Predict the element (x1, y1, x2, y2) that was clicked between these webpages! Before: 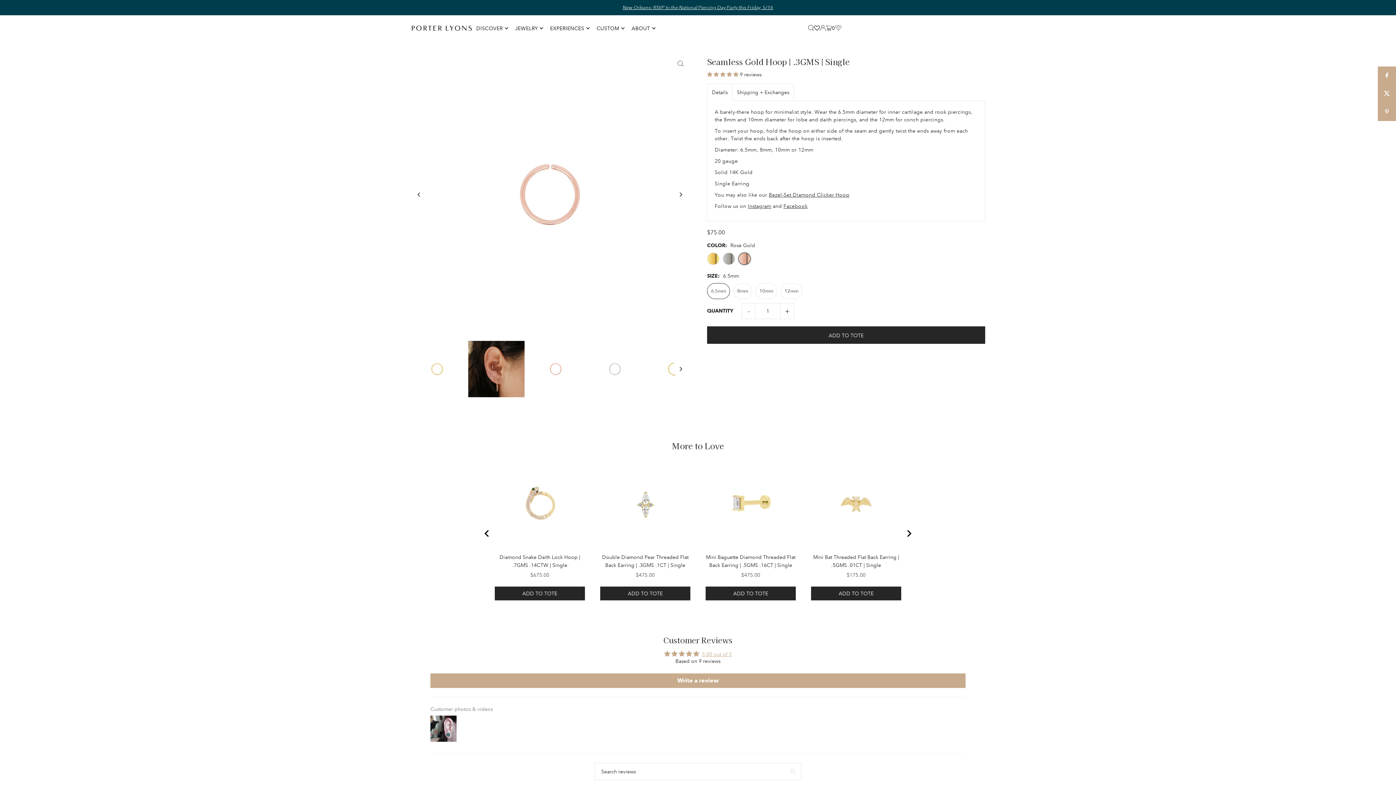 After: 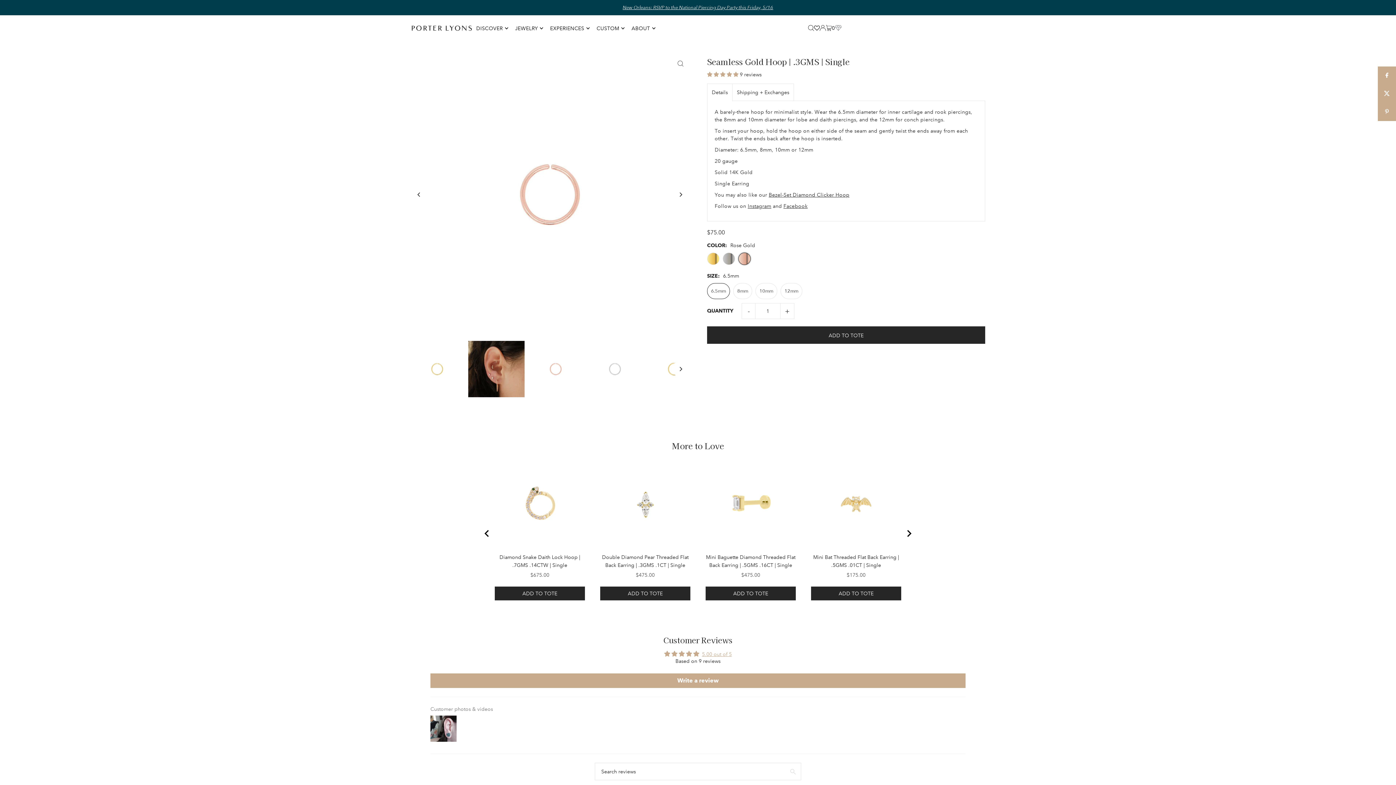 Action: bbox: (1378, 66, 1396, 84)